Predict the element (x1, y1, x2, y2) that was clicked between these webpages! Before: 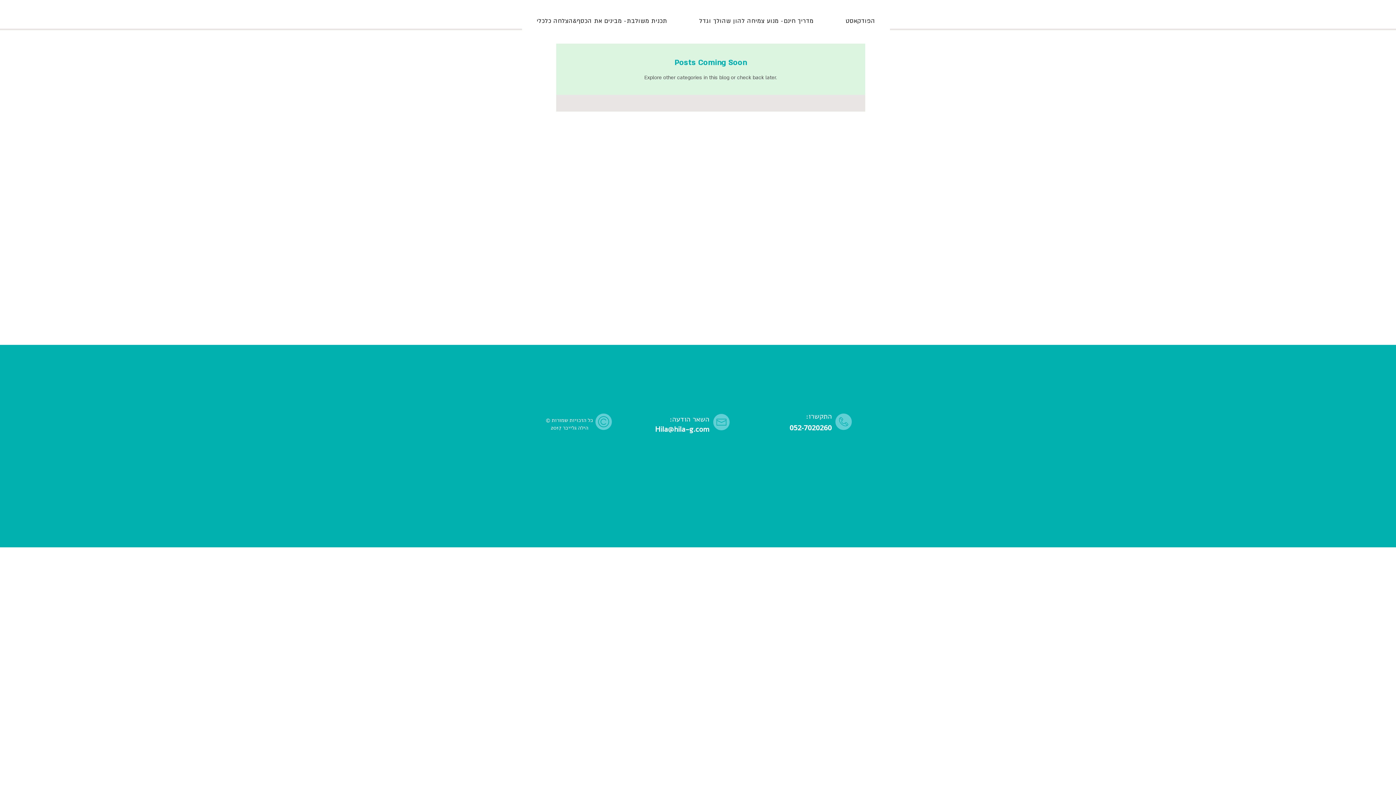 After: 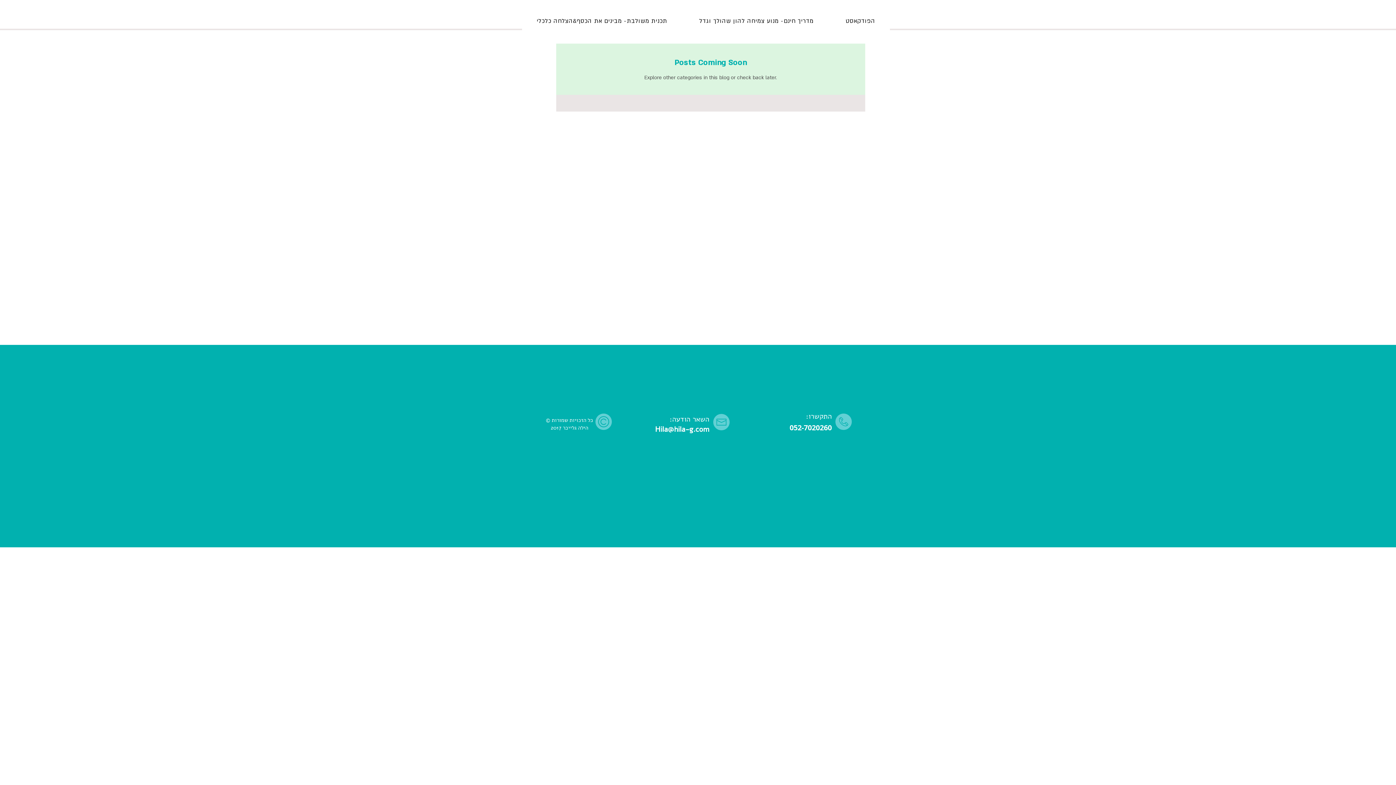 Action: label: 052-7020260 bbox: (789, 422, 832, 432)